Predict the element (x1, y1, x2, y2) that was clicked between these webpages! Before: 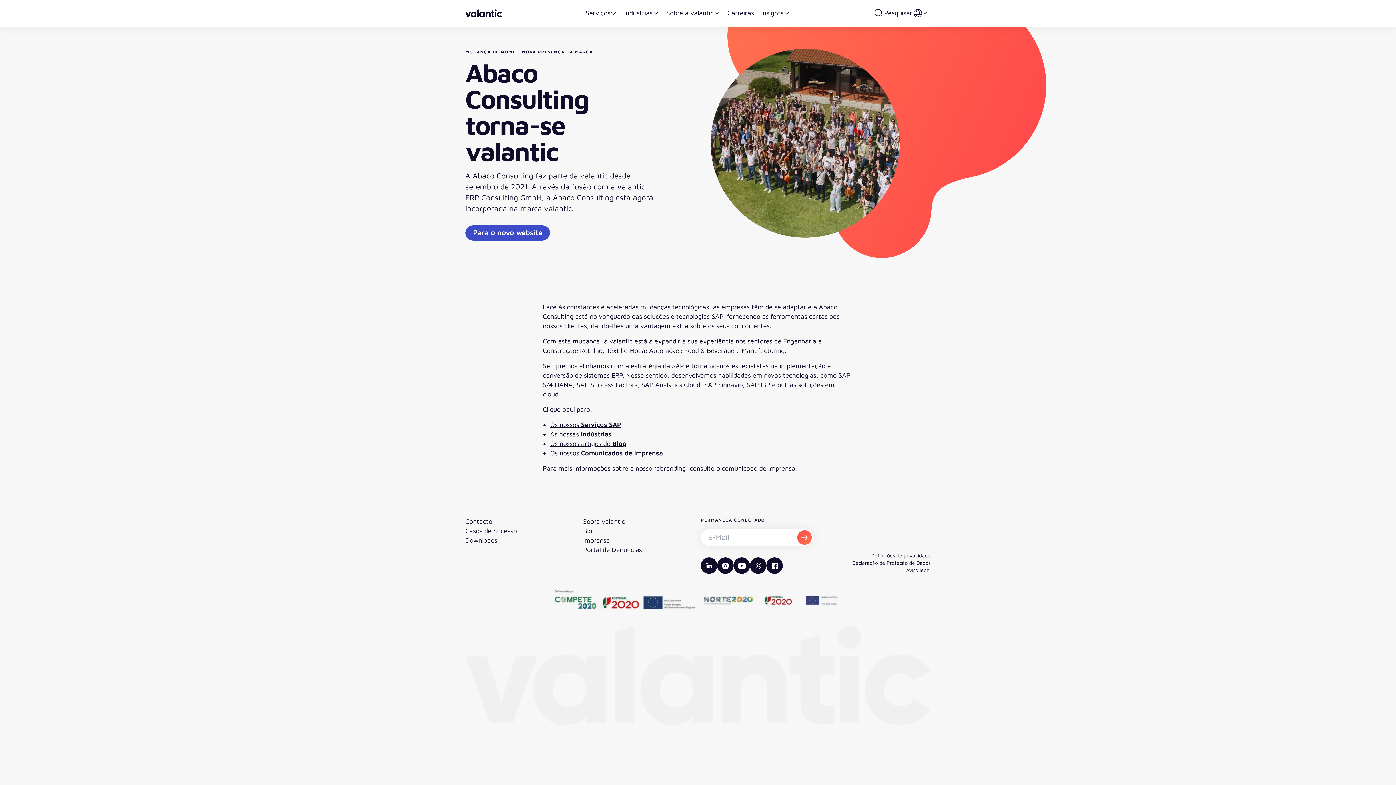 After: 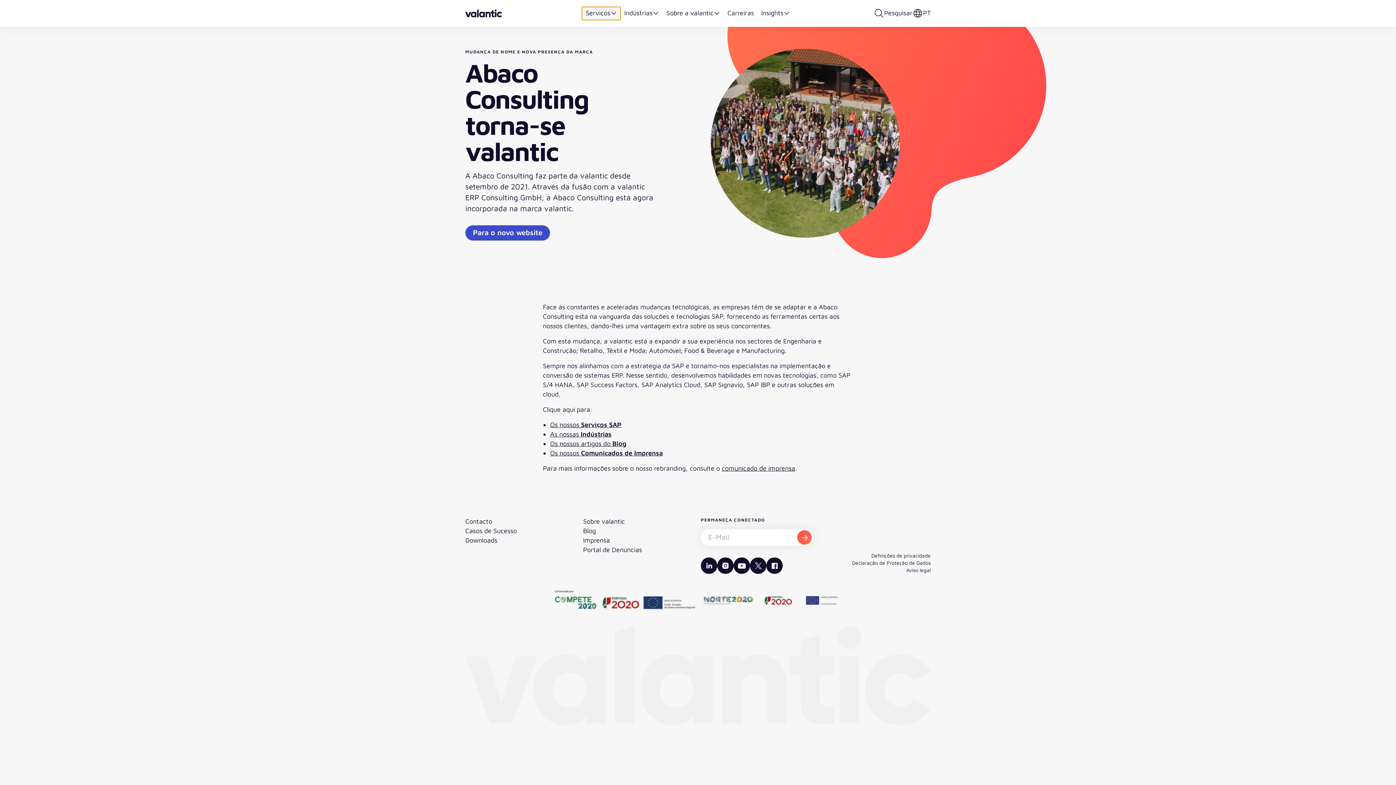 Action: bbox: (582, 6, 620, 20) label: Serviços